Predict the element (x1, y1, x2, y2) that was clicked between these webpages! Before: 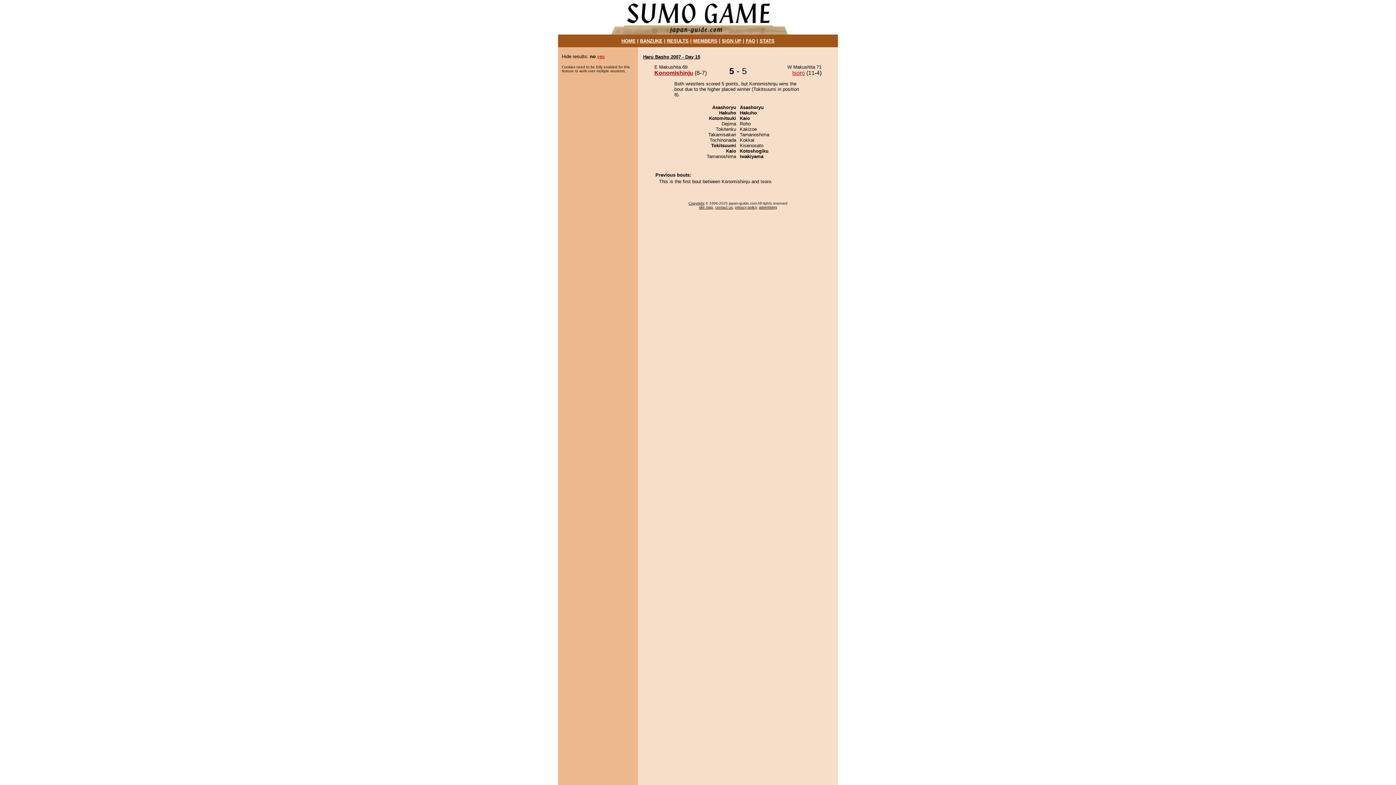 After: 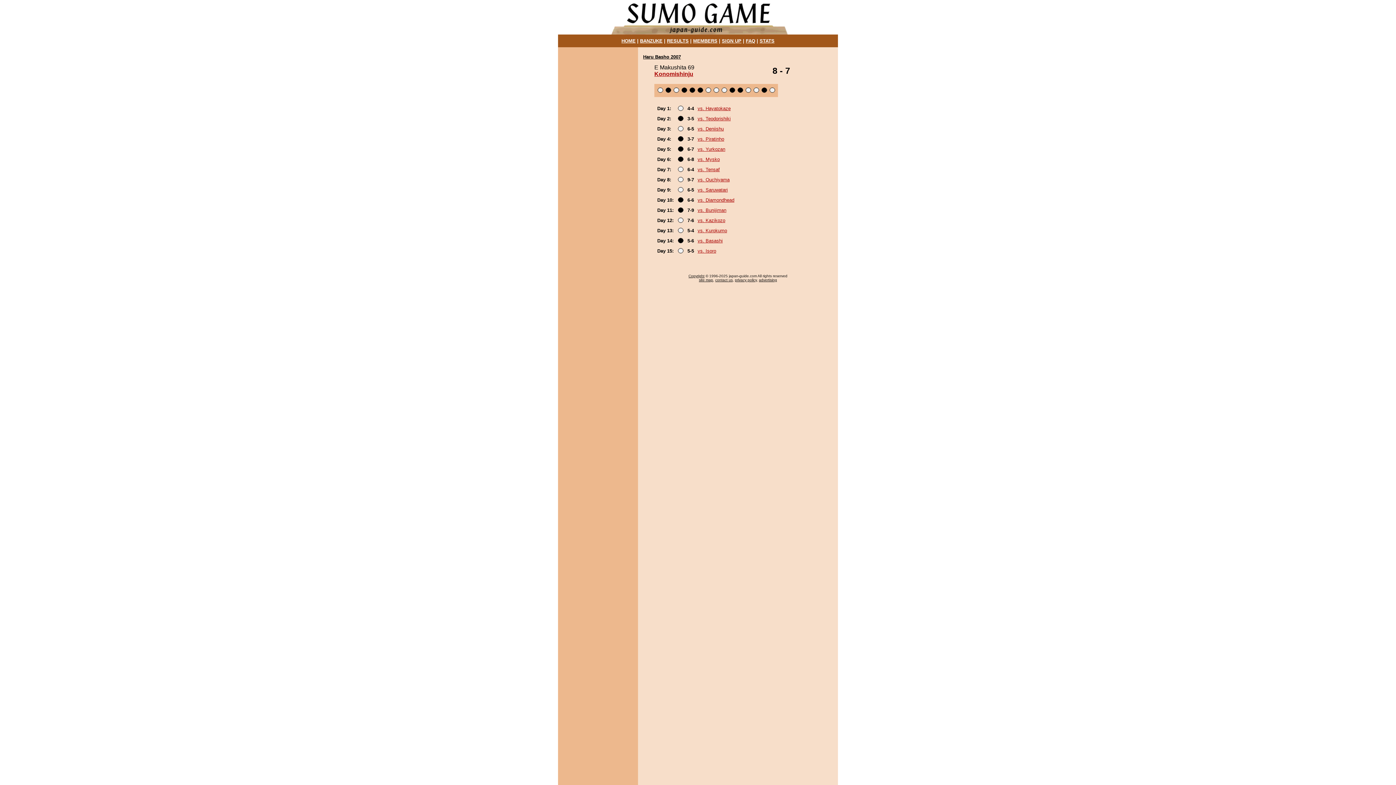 Action: bbox: (654, 69, 693, 76) label: Konomishinju